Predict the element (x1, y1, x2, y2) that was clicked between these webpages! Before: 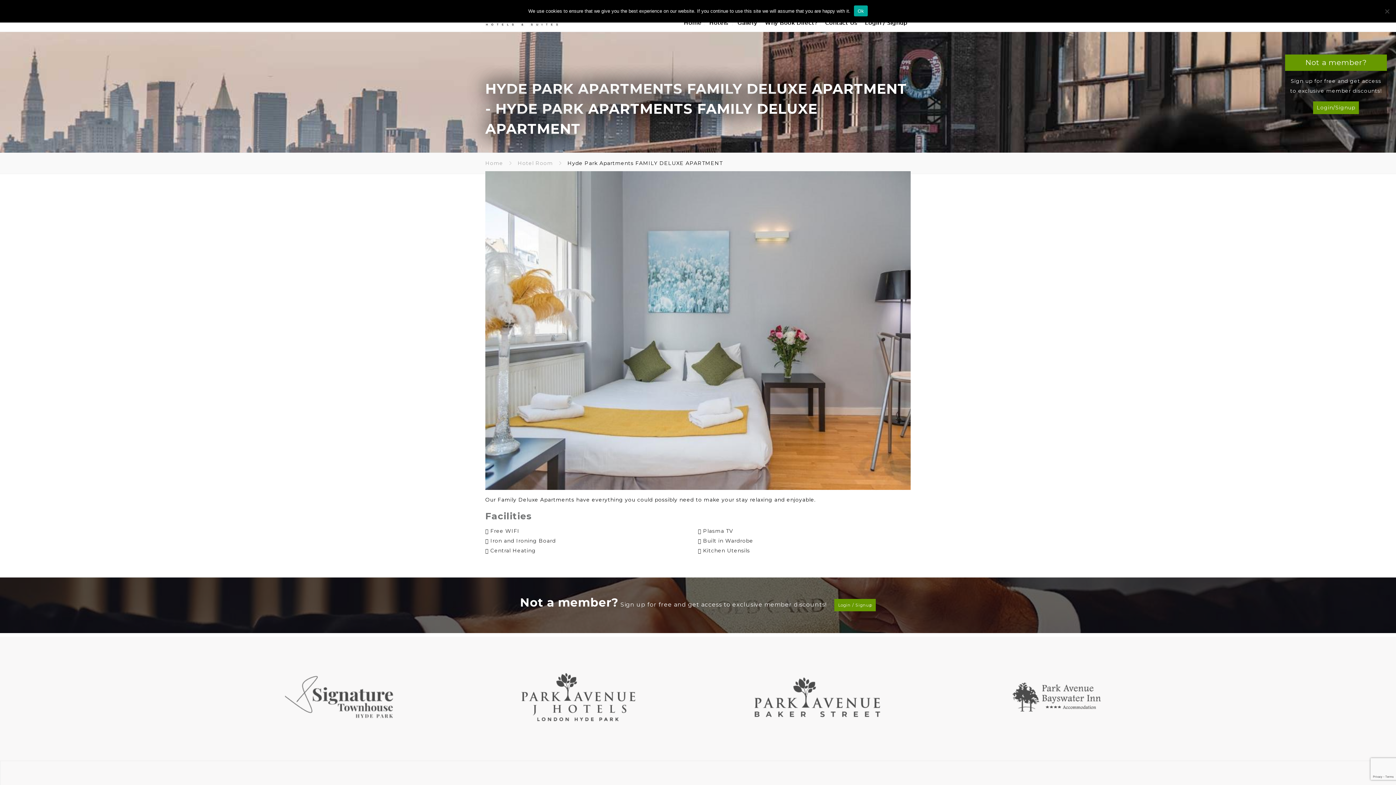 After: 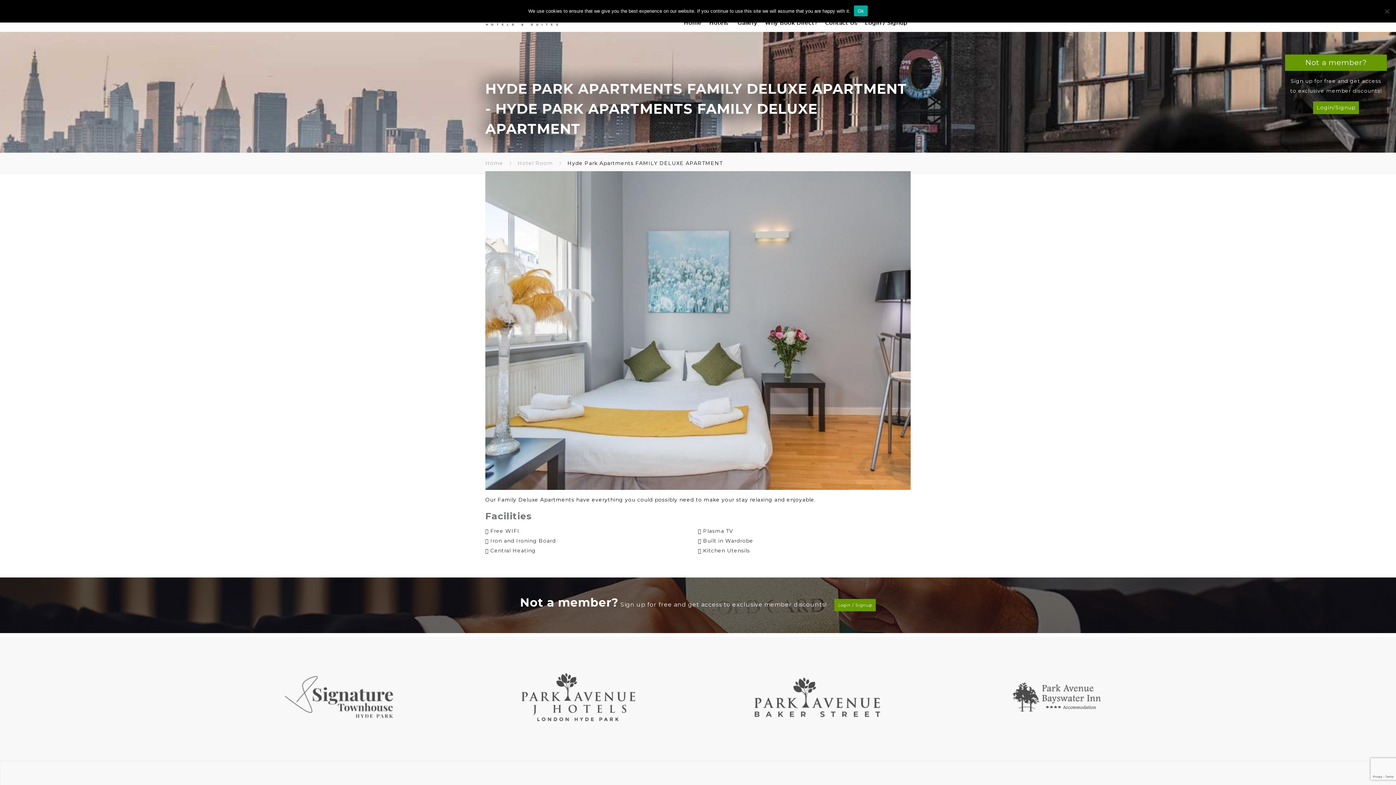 Action: bbox: (0, 577, 1396, 633) label: Not a member? Sign up for free and get access to exclusive member discounts! Login / Signup